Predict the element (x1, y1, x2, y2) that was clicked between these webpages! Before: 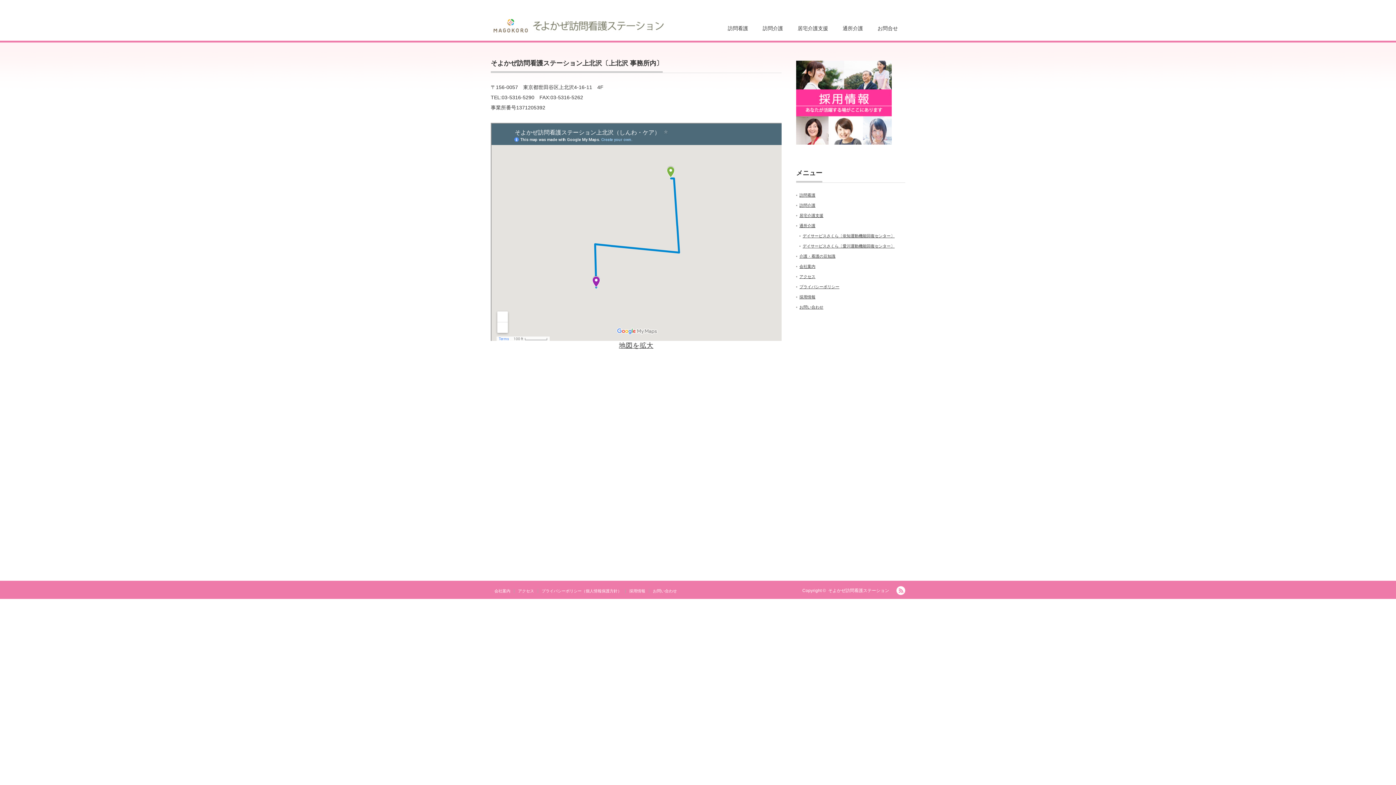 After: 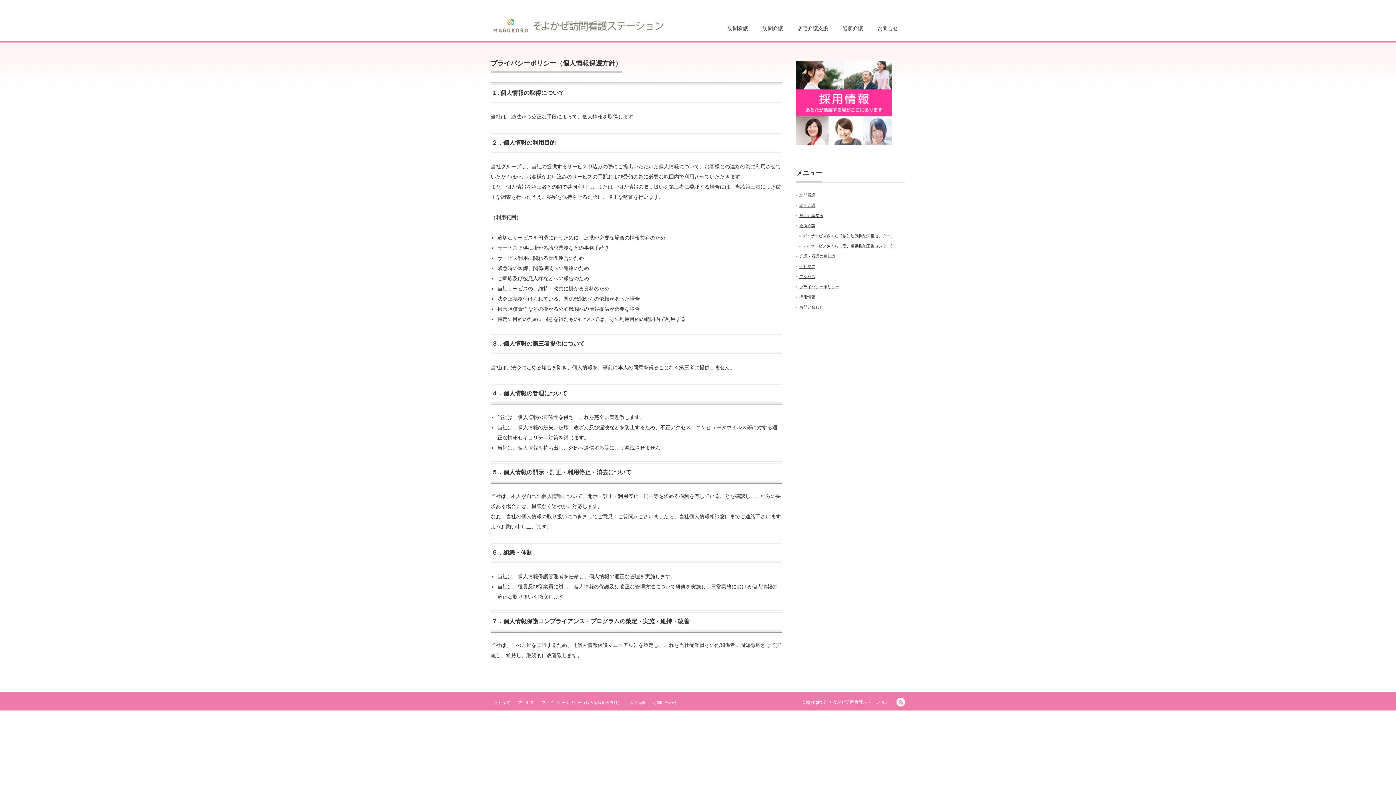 Action: label: プライバシーポリシー bbox: (799, 284, 839, 288)